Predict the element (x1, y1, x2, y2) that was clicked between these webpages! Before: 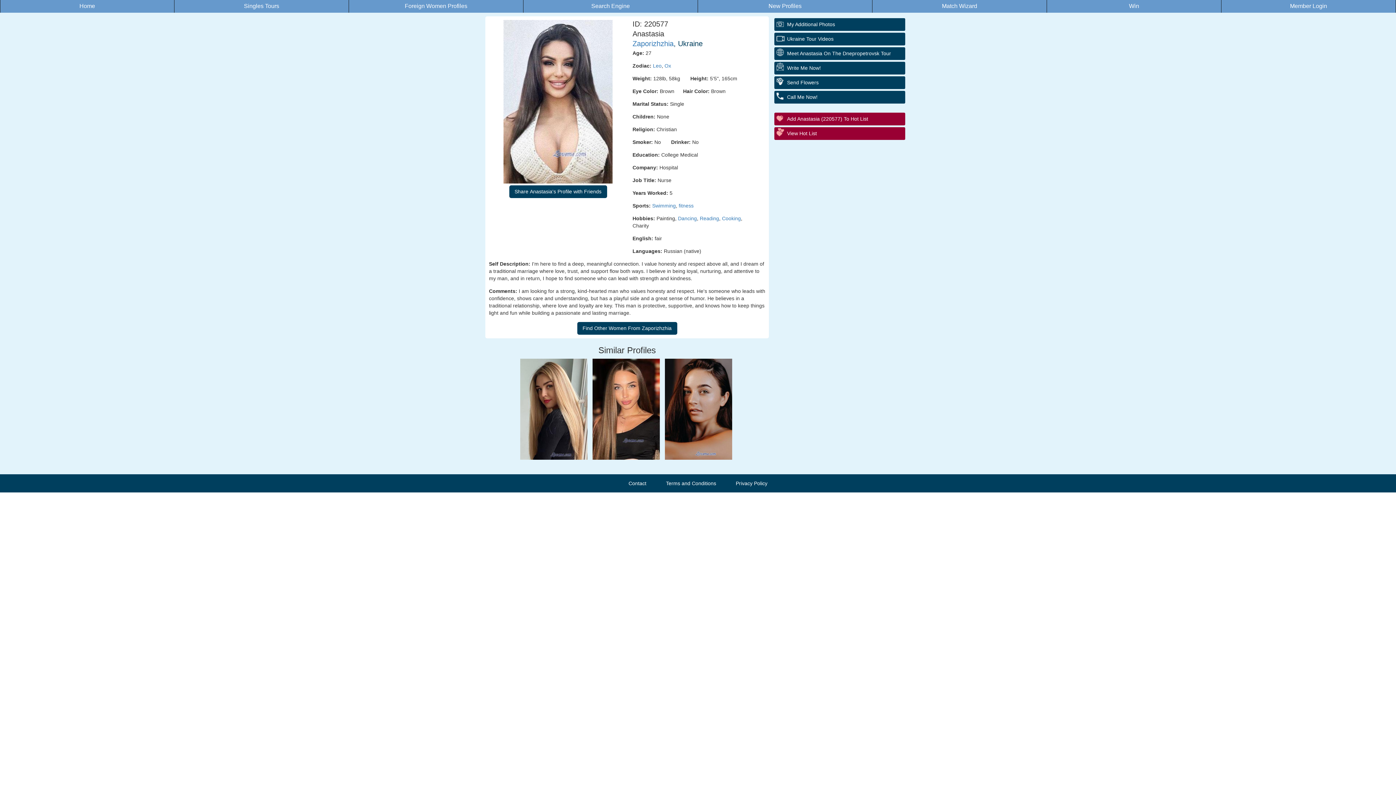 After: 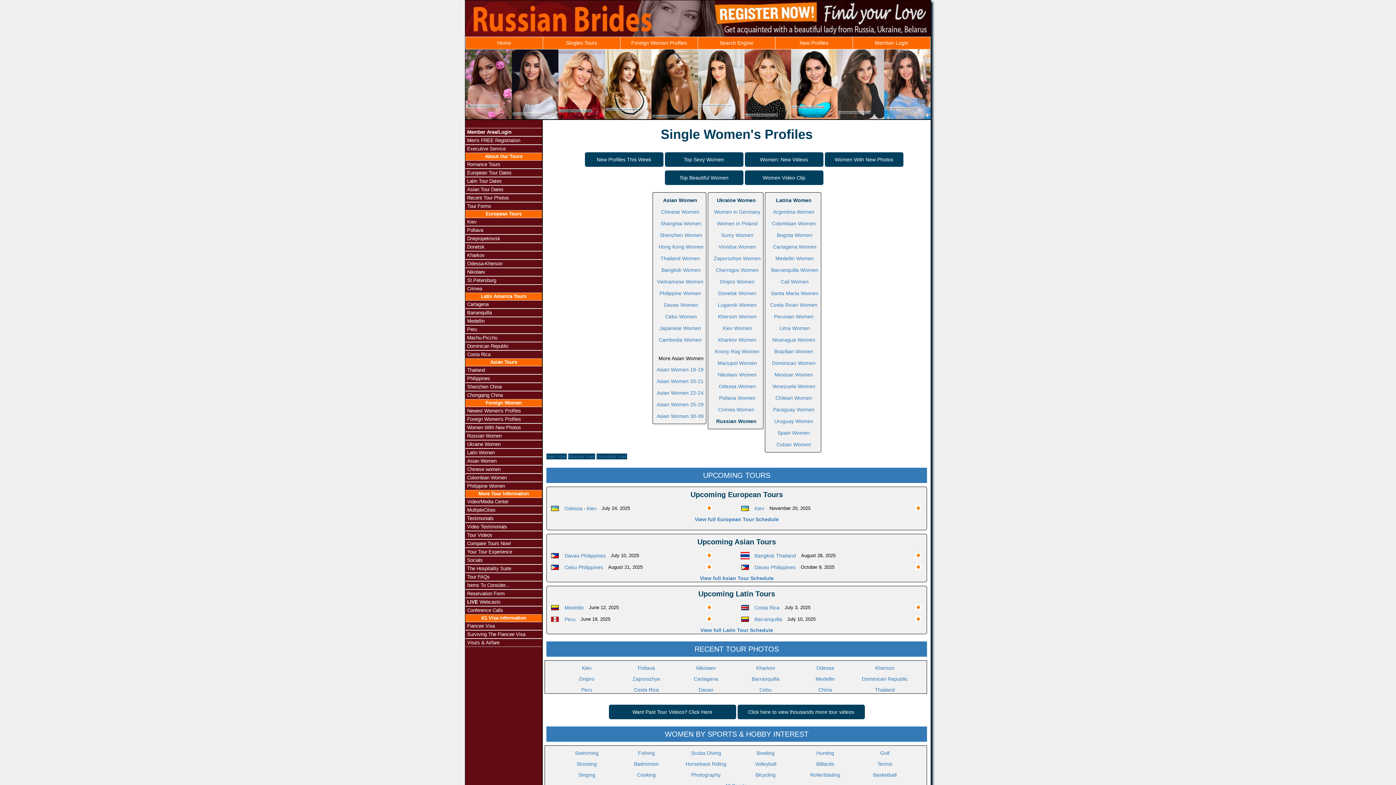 Action: bbox: (404, 2, 467, 9) label: Foreign Women Profiles